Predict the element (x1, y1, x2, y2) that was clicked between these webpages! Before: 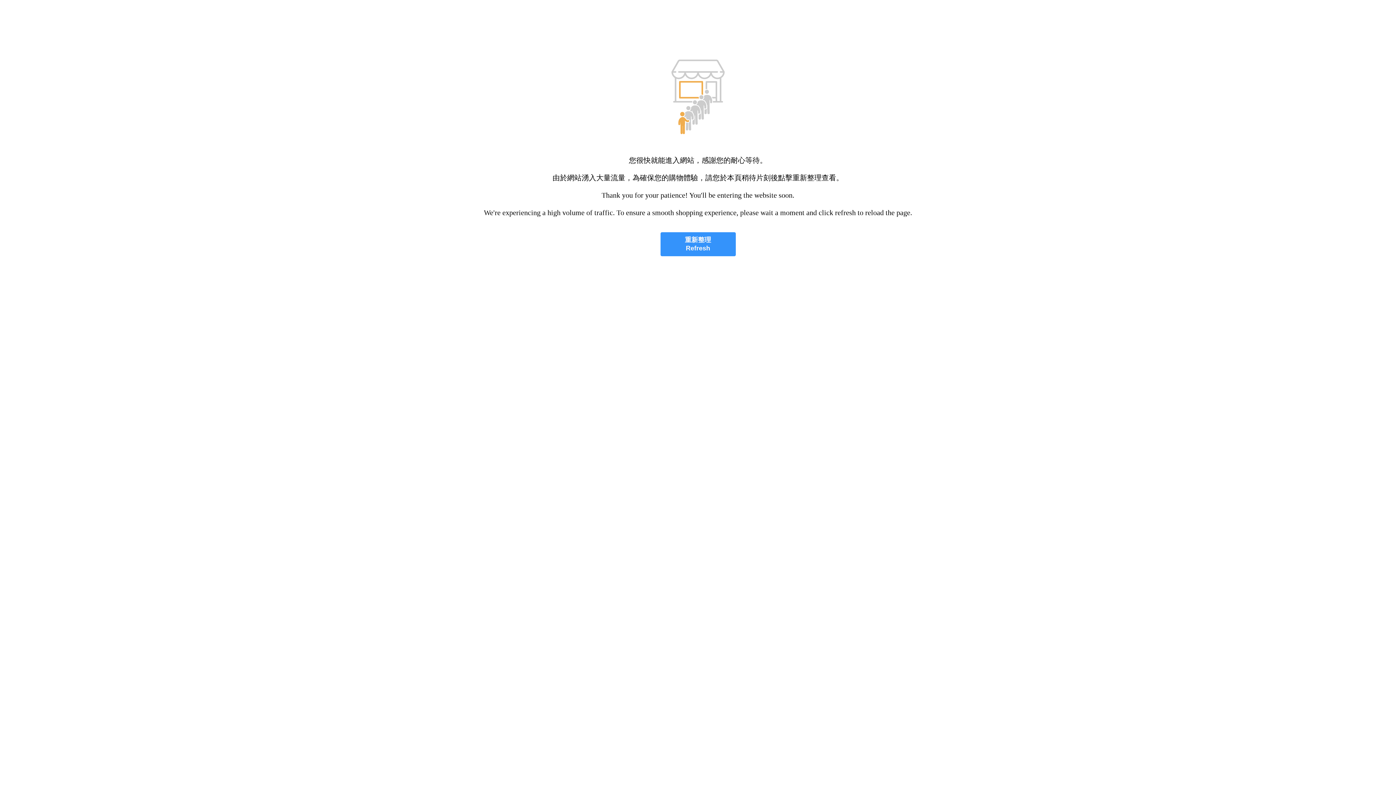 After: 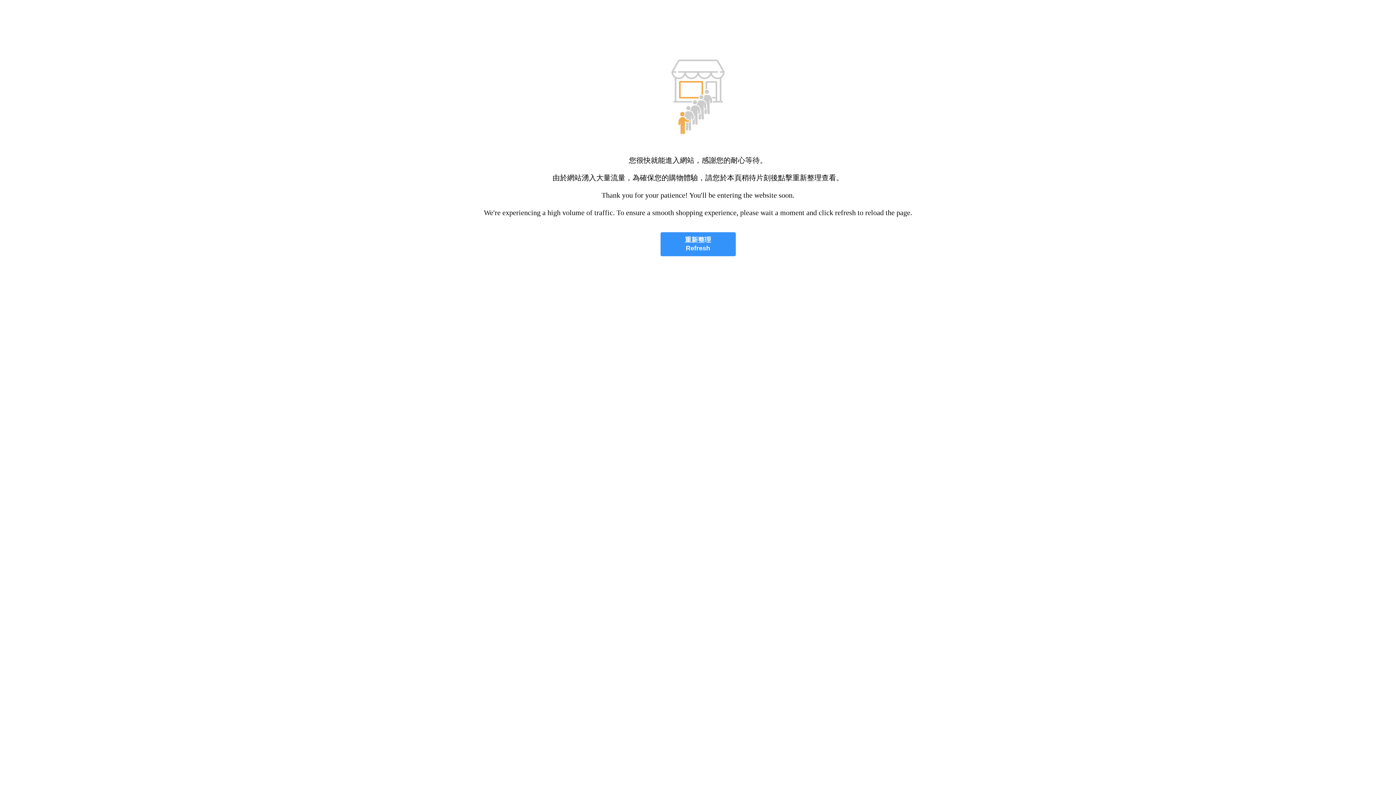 Action: bbox: (660, 232, 735, 256) label: 重新整理
Refresh